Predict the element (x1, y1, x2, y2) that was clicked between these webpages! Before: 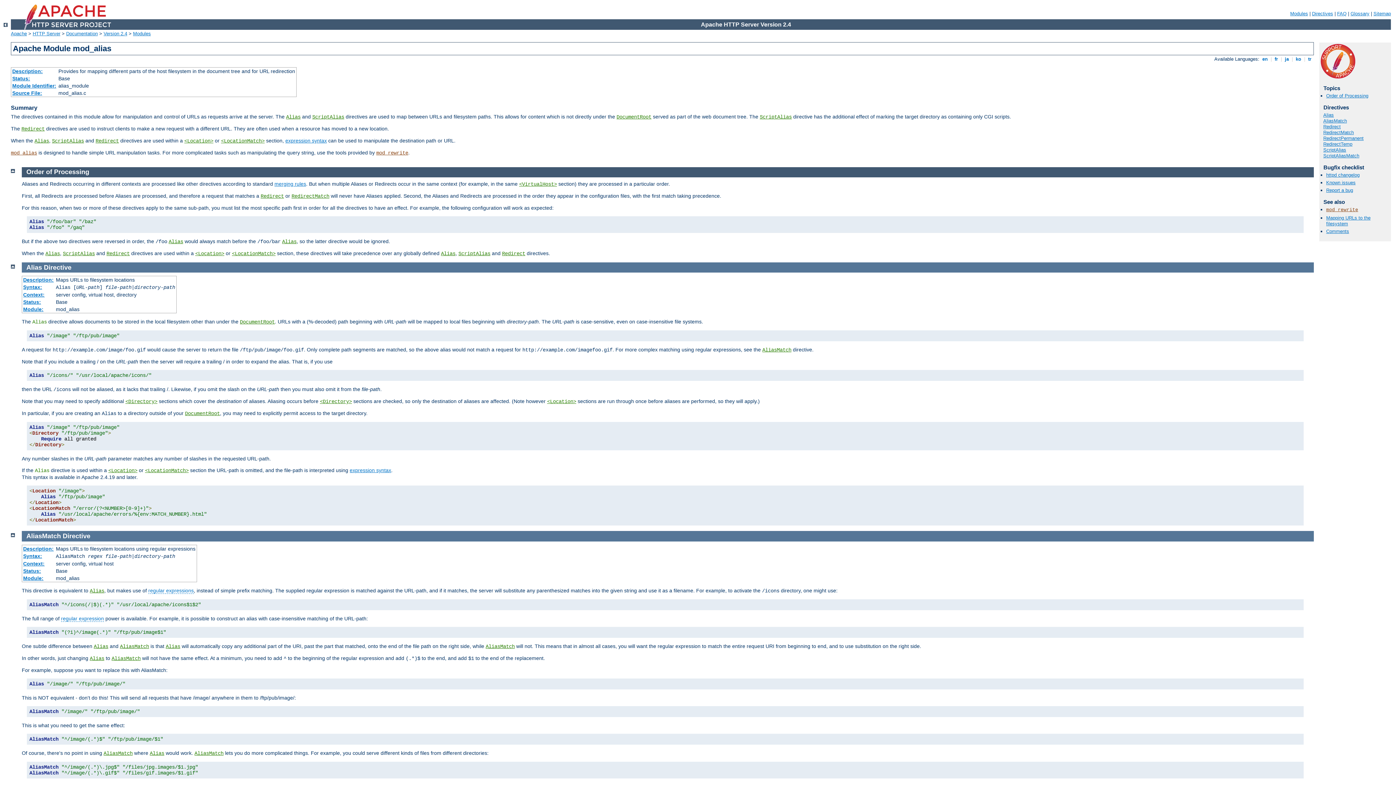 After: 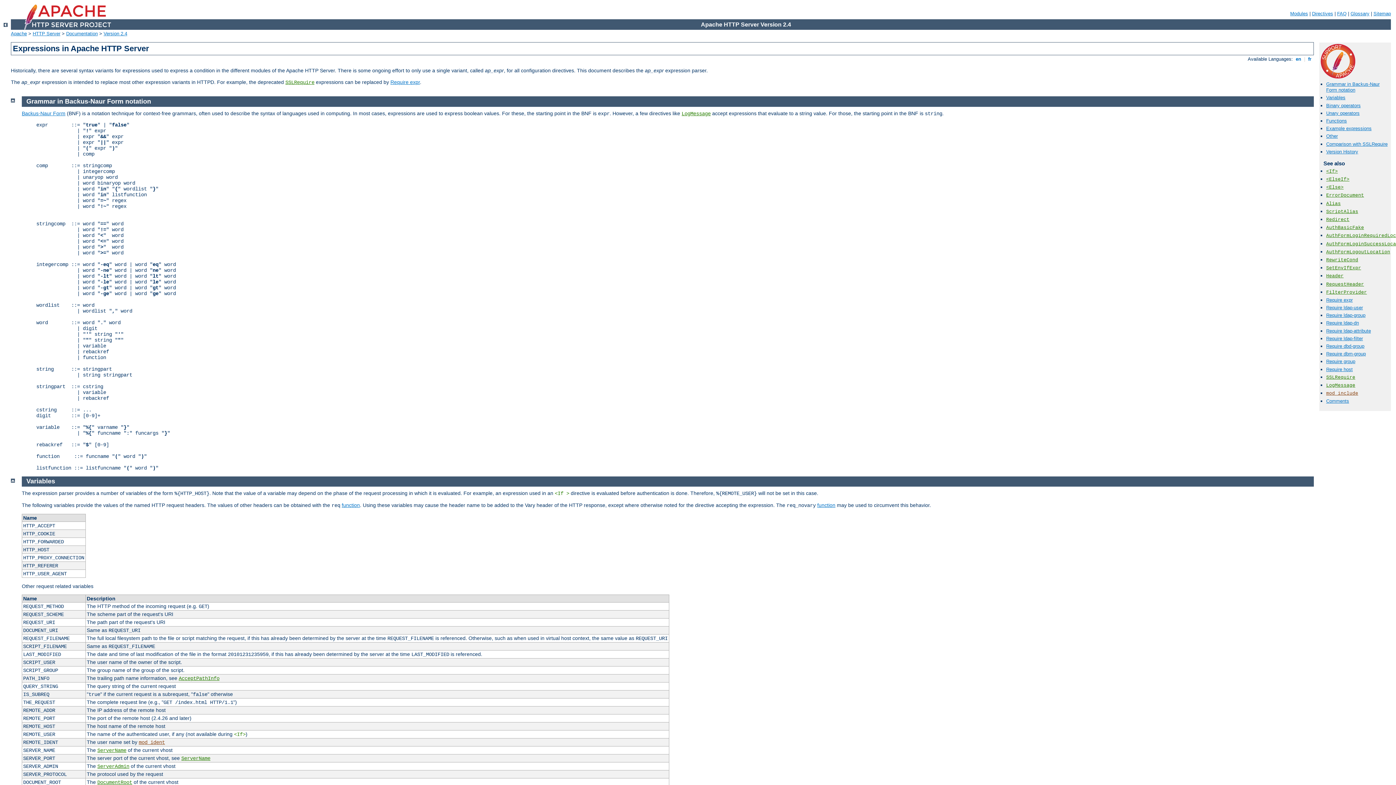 Action: bbox: (285, 137, 326, 143) label: expression syntax